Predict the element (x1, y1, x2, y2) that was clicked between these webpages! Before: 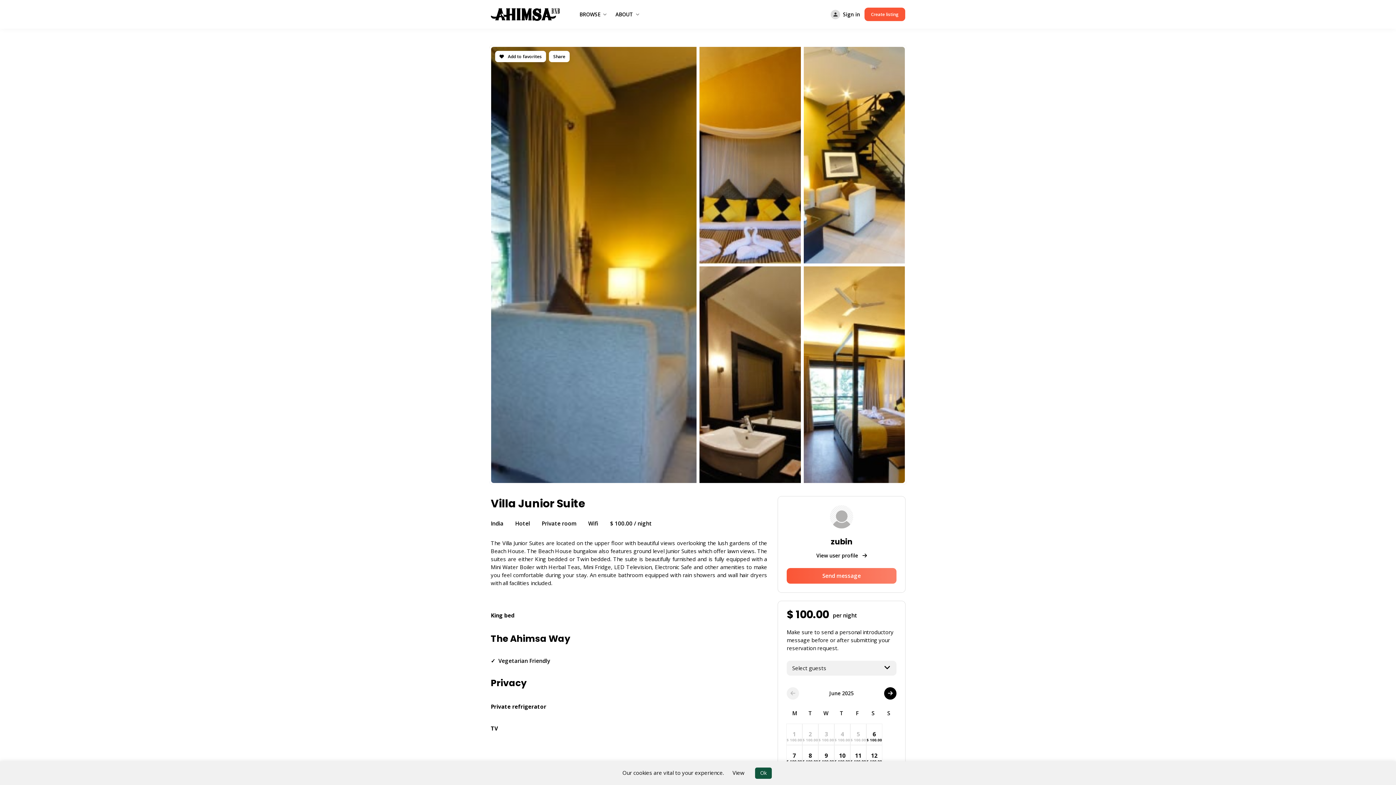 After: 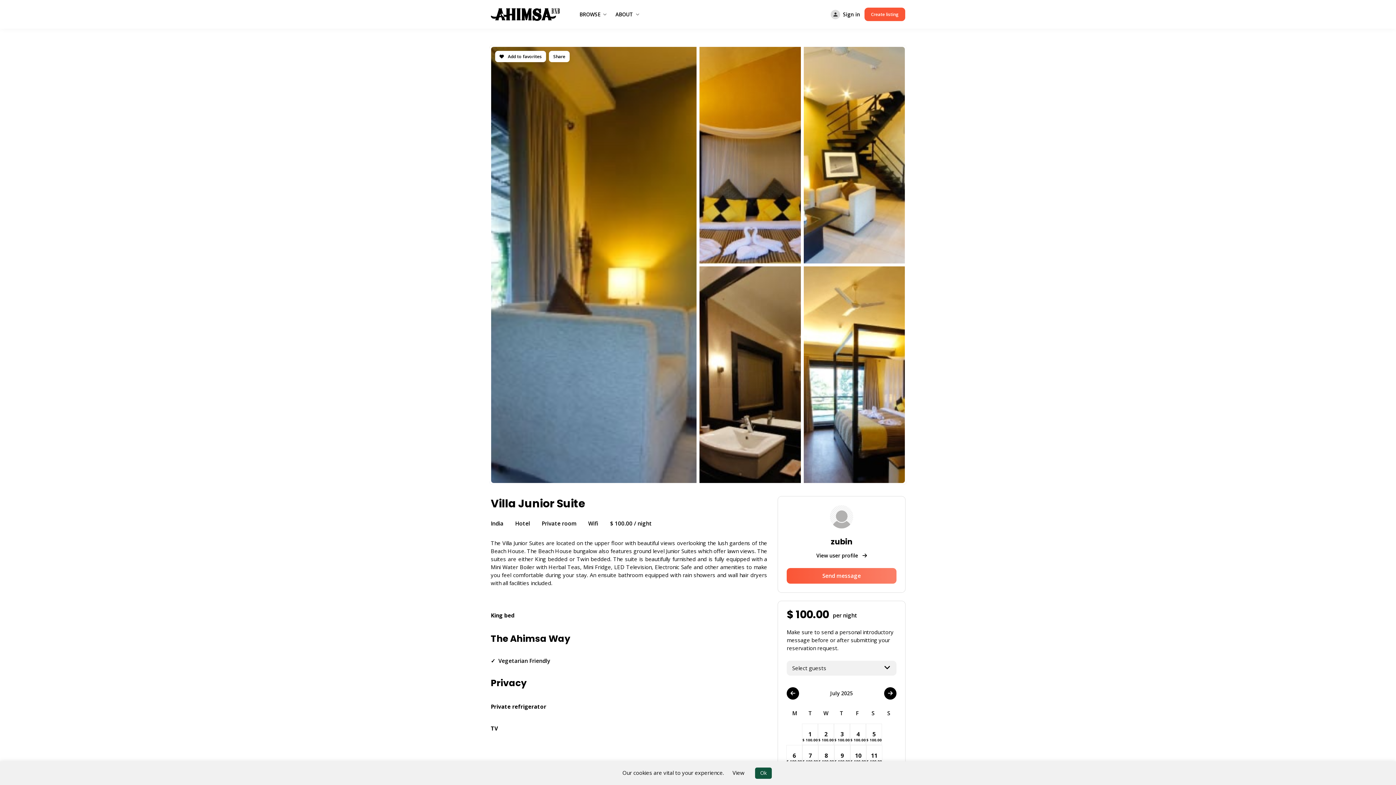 Action: bbox: (884, 687, 896, 699)